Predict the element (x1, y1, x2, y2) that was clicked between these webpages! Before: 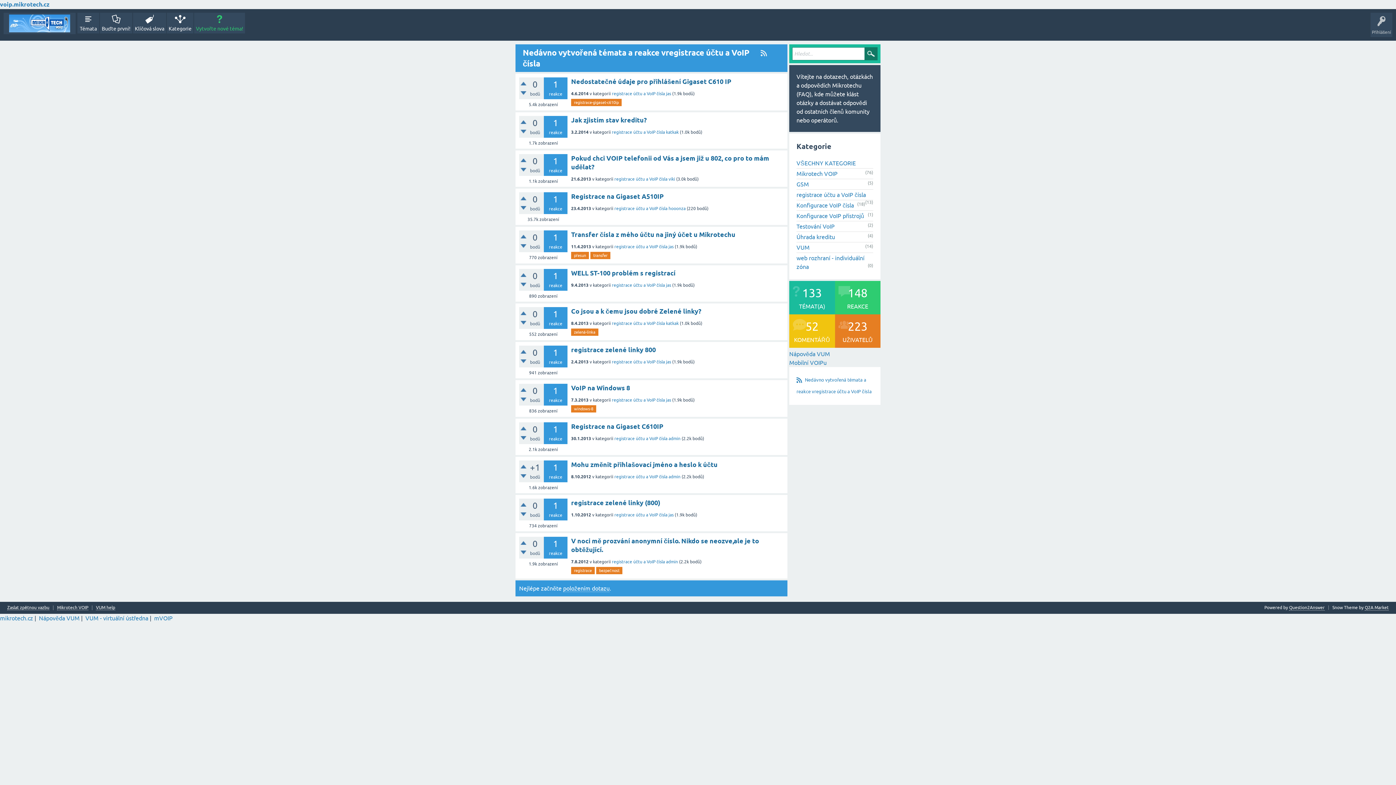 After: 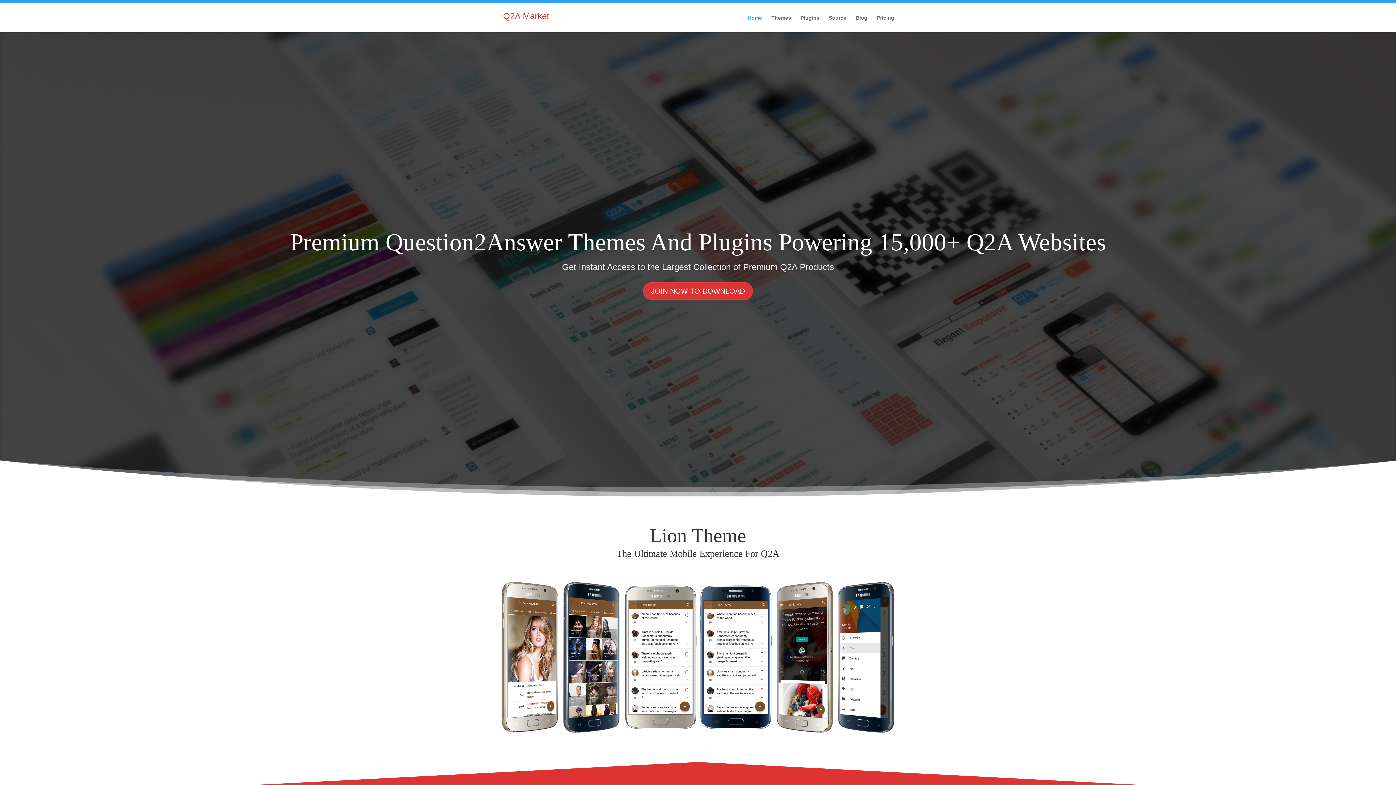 Action: bbox: (1365, 605, 1389, 610) label: Q2A Market